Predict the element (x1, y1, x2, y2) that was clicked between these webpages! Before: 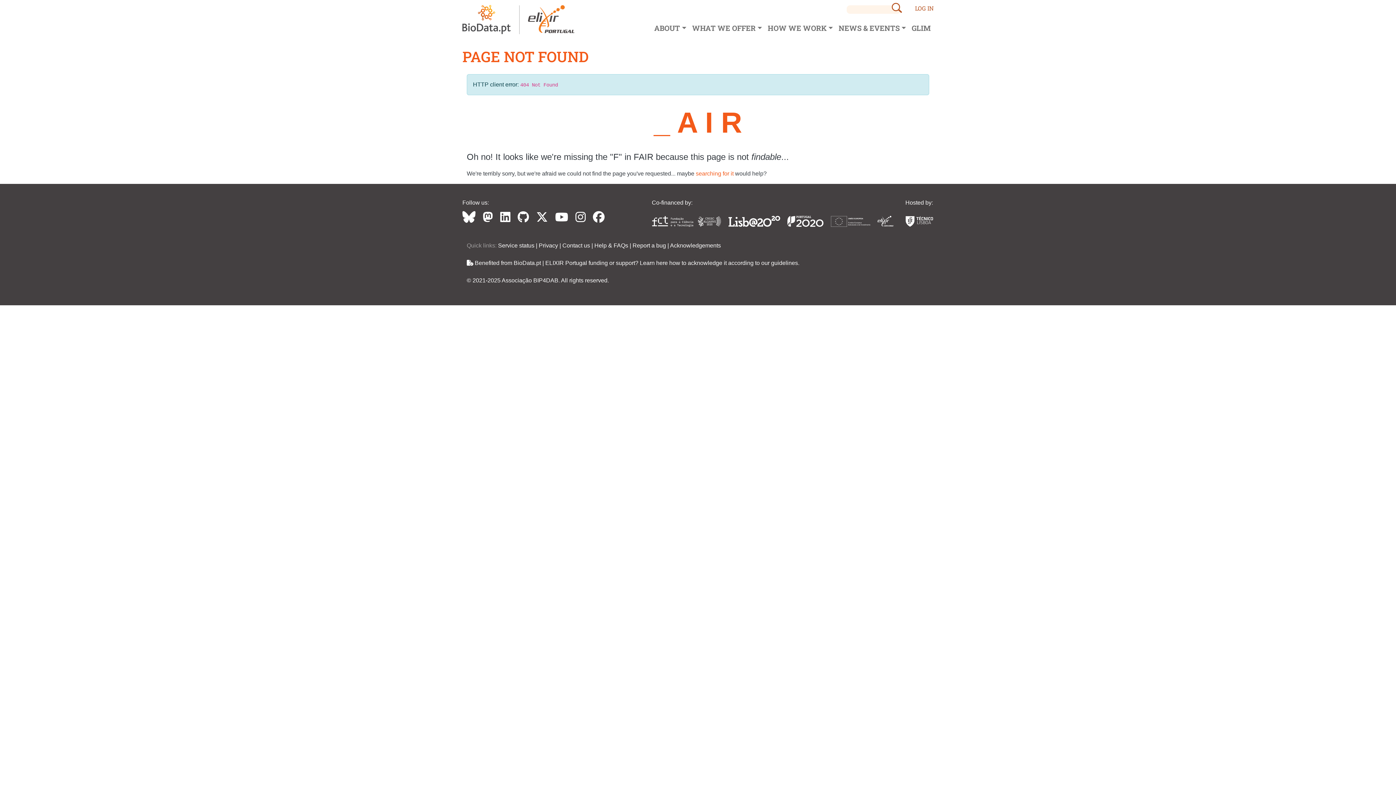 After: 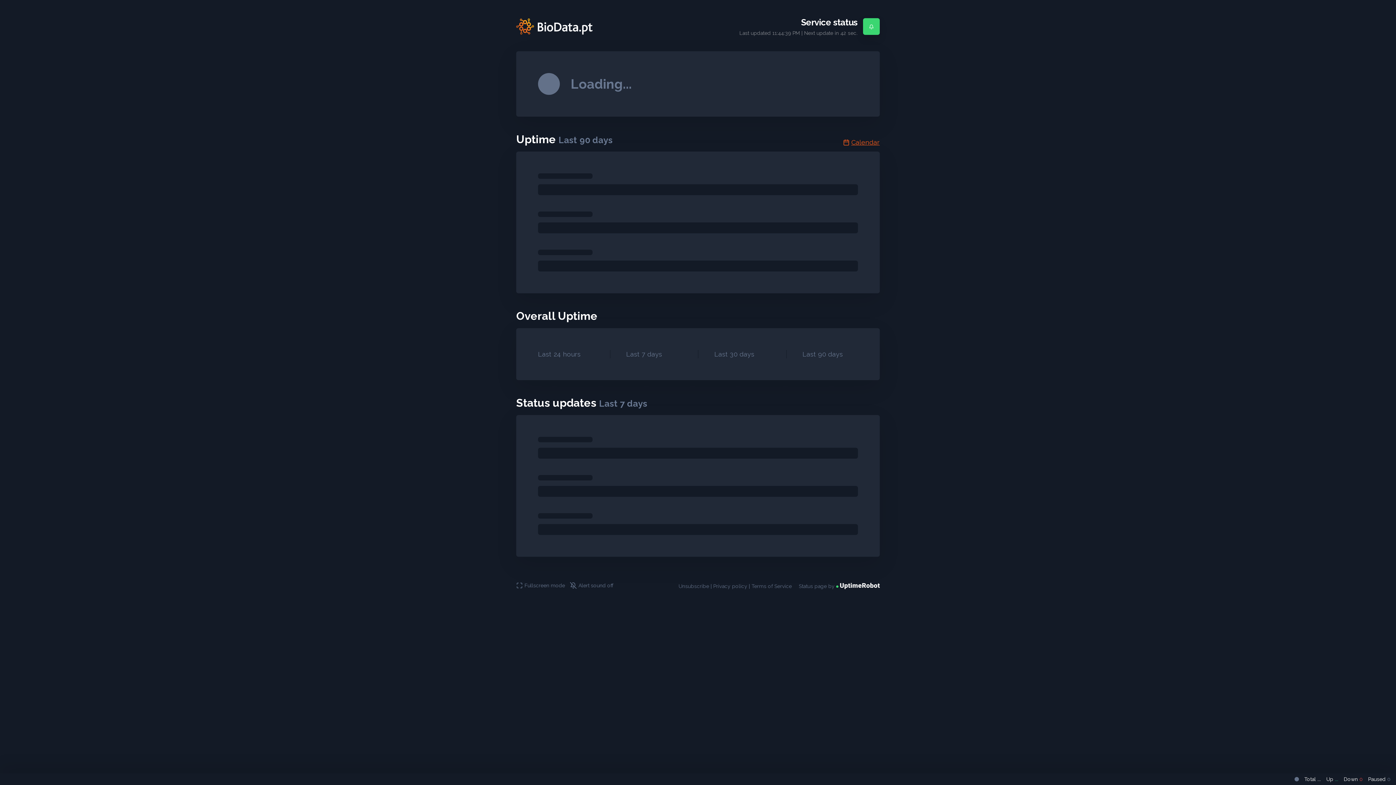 Action: label: Service status  bbox: (498, 242, 536, 248)